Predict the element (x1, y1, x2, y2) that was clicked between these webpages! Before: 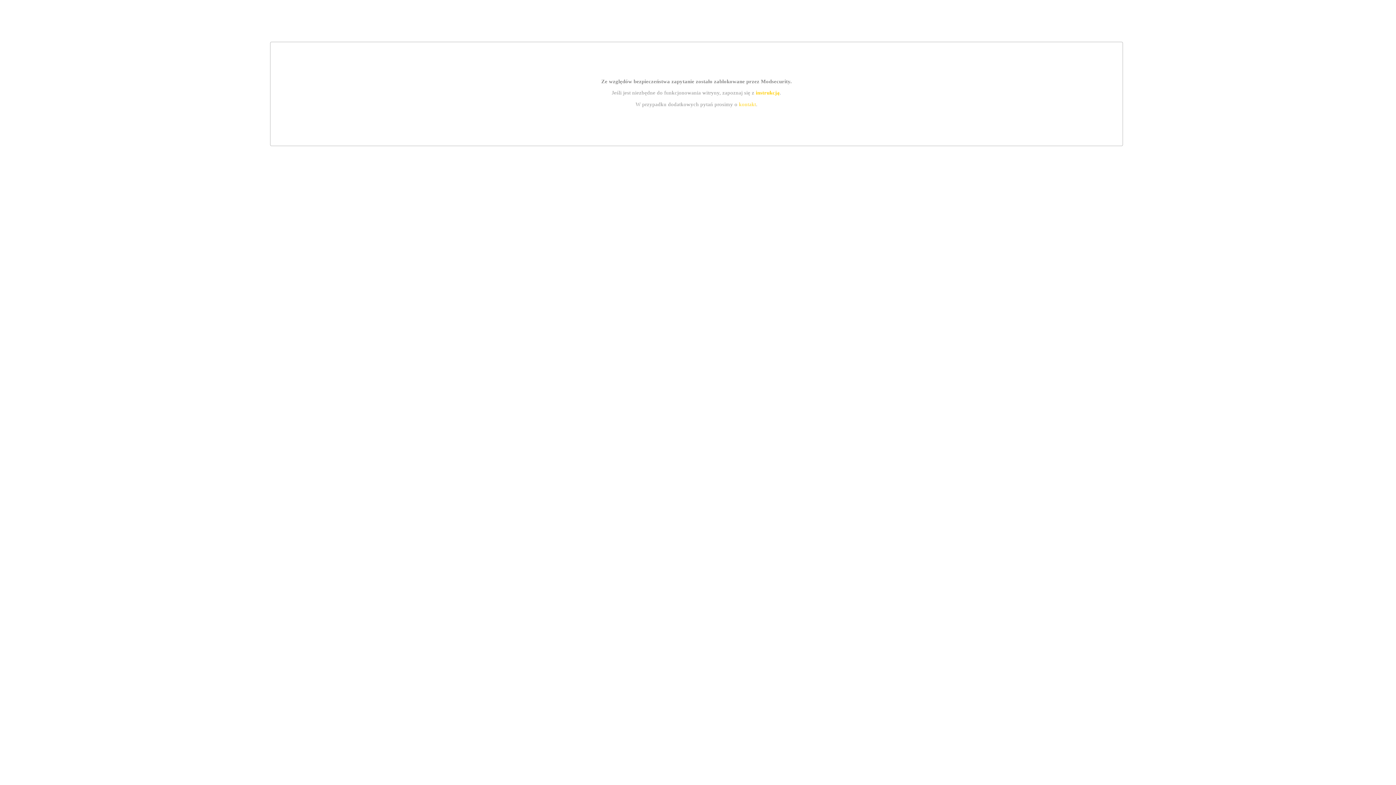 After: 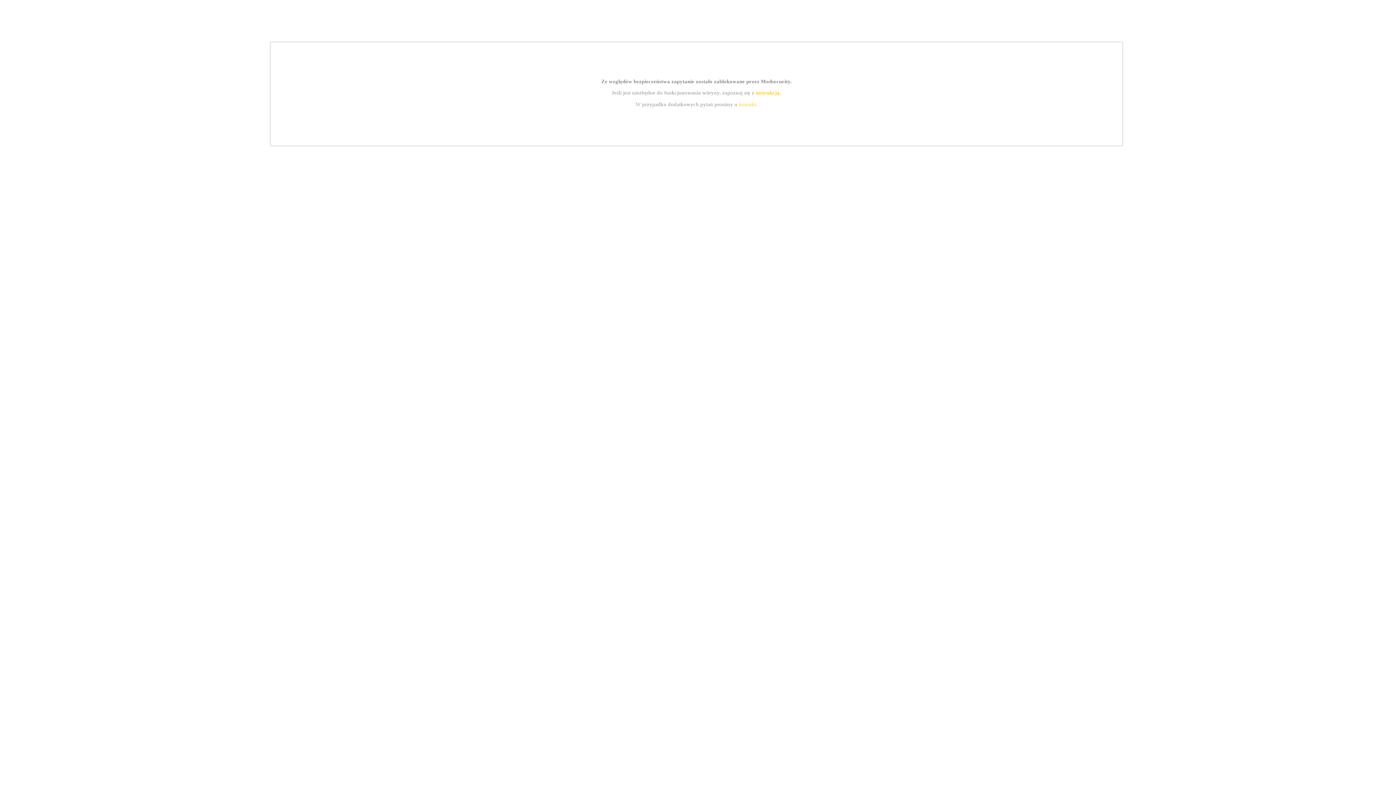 Action: bbox: (755, 89, 779, 95) label: instrukcją